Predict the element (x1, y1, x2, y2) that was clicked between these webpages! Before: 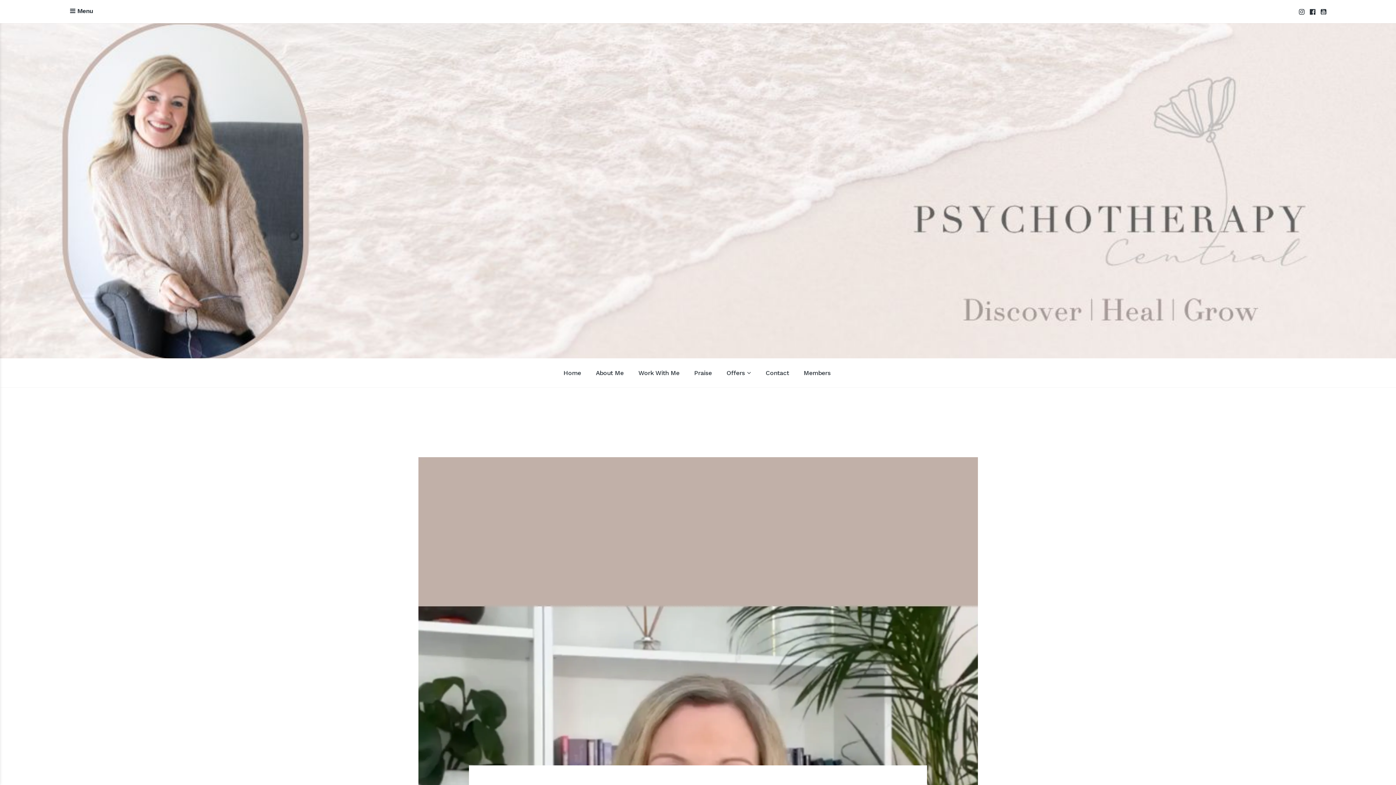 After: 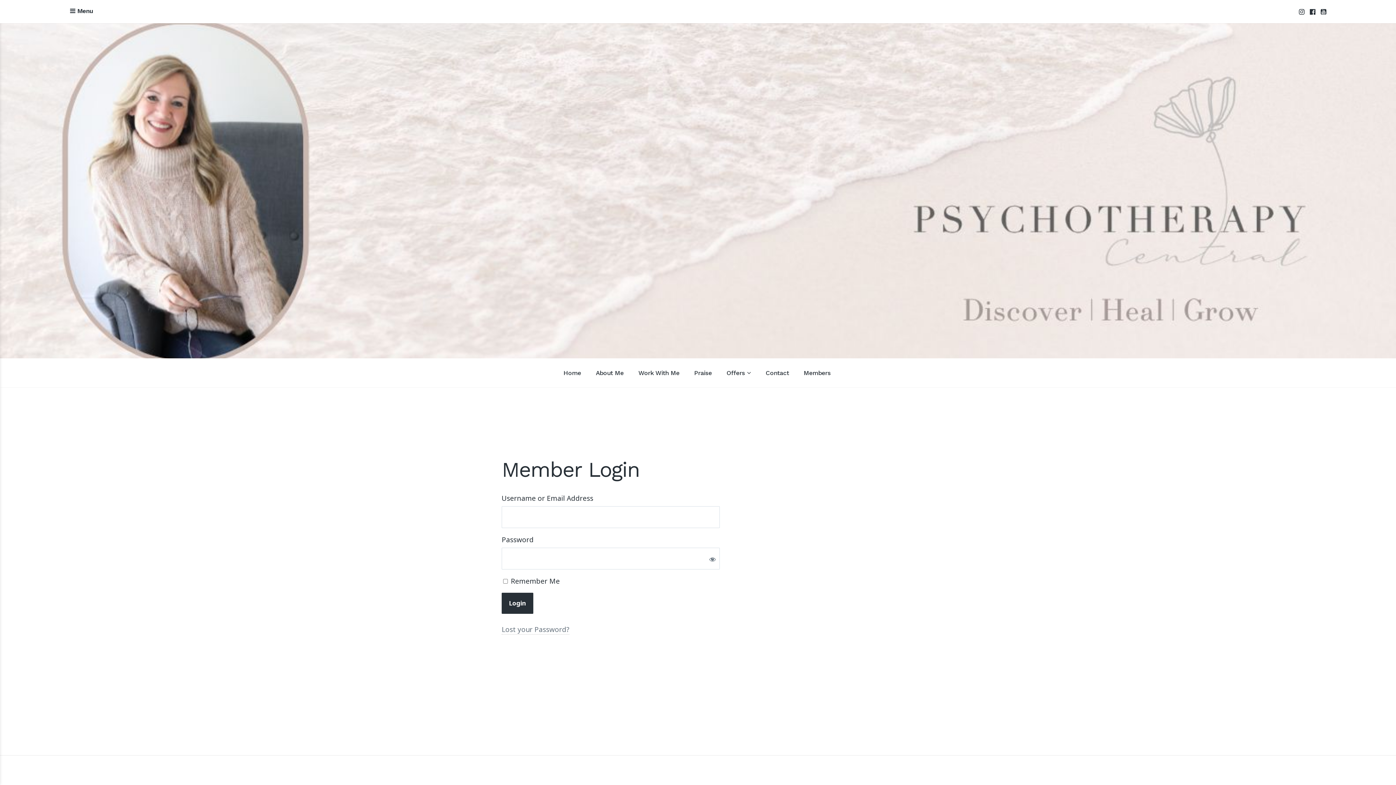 Action: label: Members bbox: (796, 358, 838, 387)